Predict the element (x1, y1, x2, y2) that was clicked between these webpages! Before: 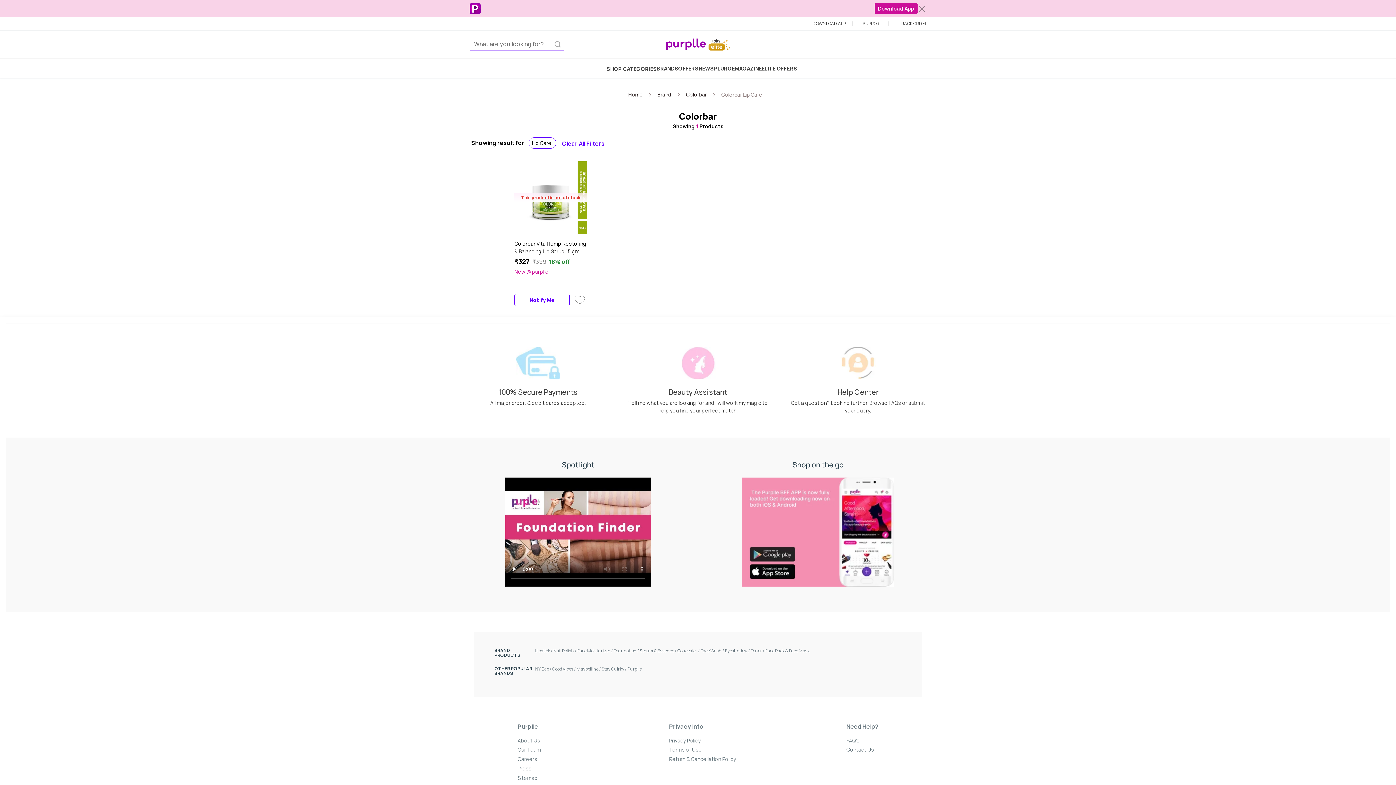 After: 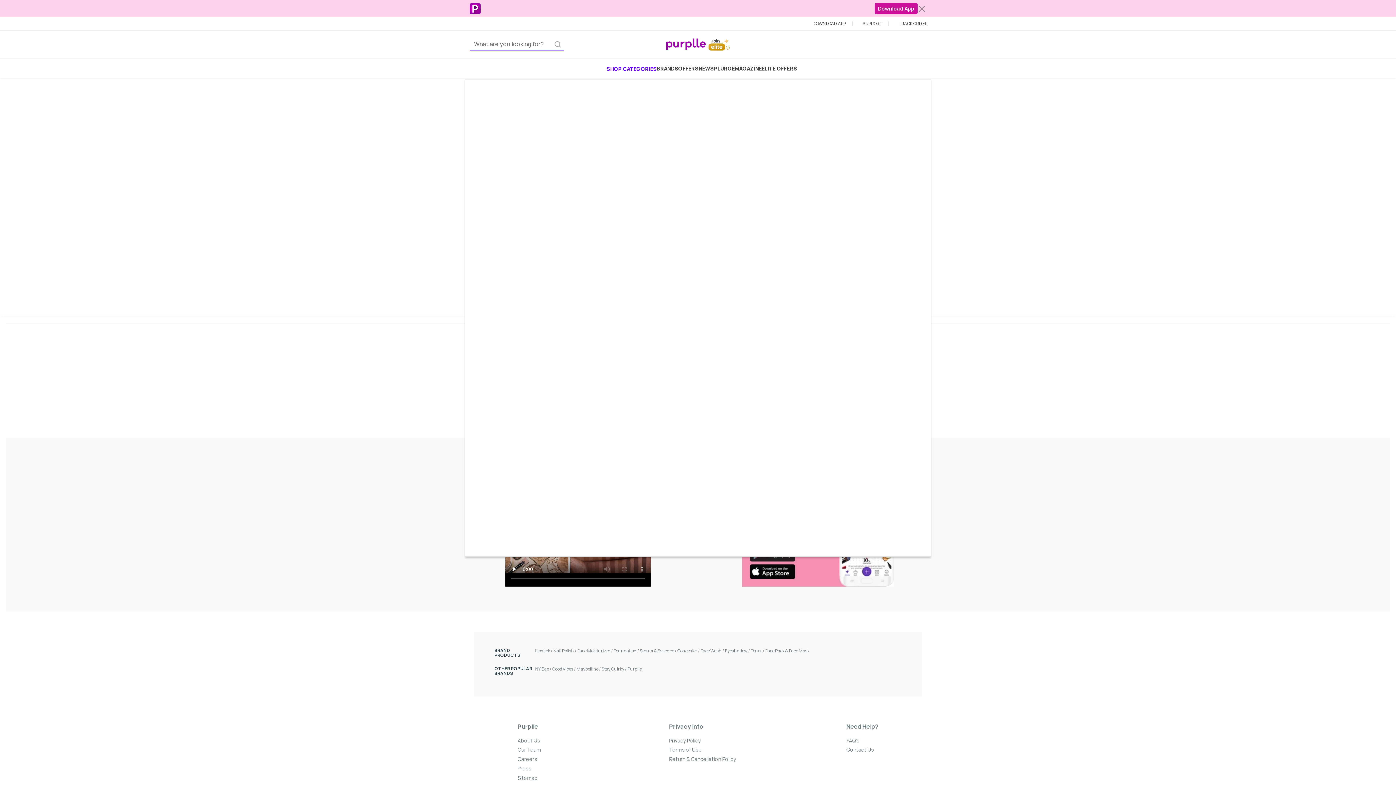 Action: label:  SHOP CATEGORIES bbox: (599, 65, 656, 72)